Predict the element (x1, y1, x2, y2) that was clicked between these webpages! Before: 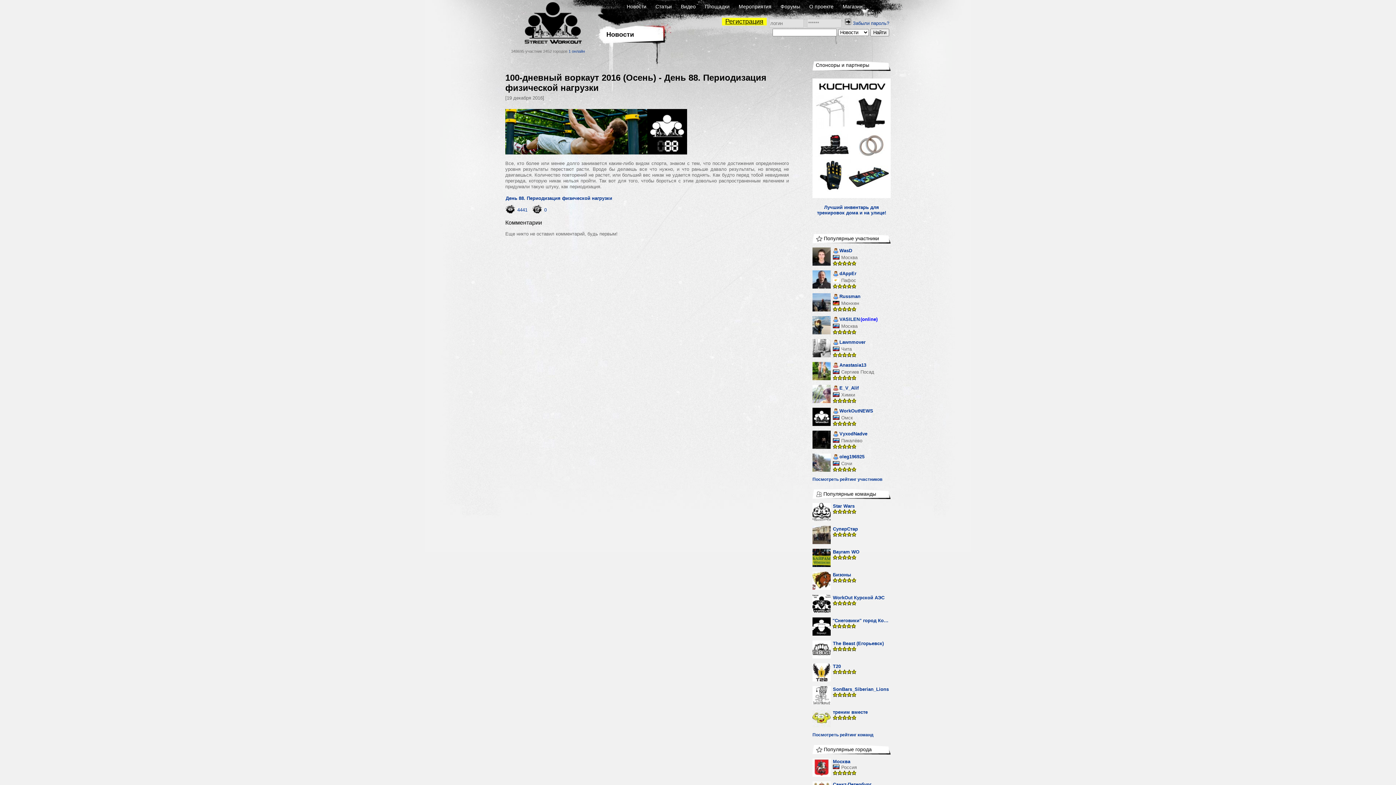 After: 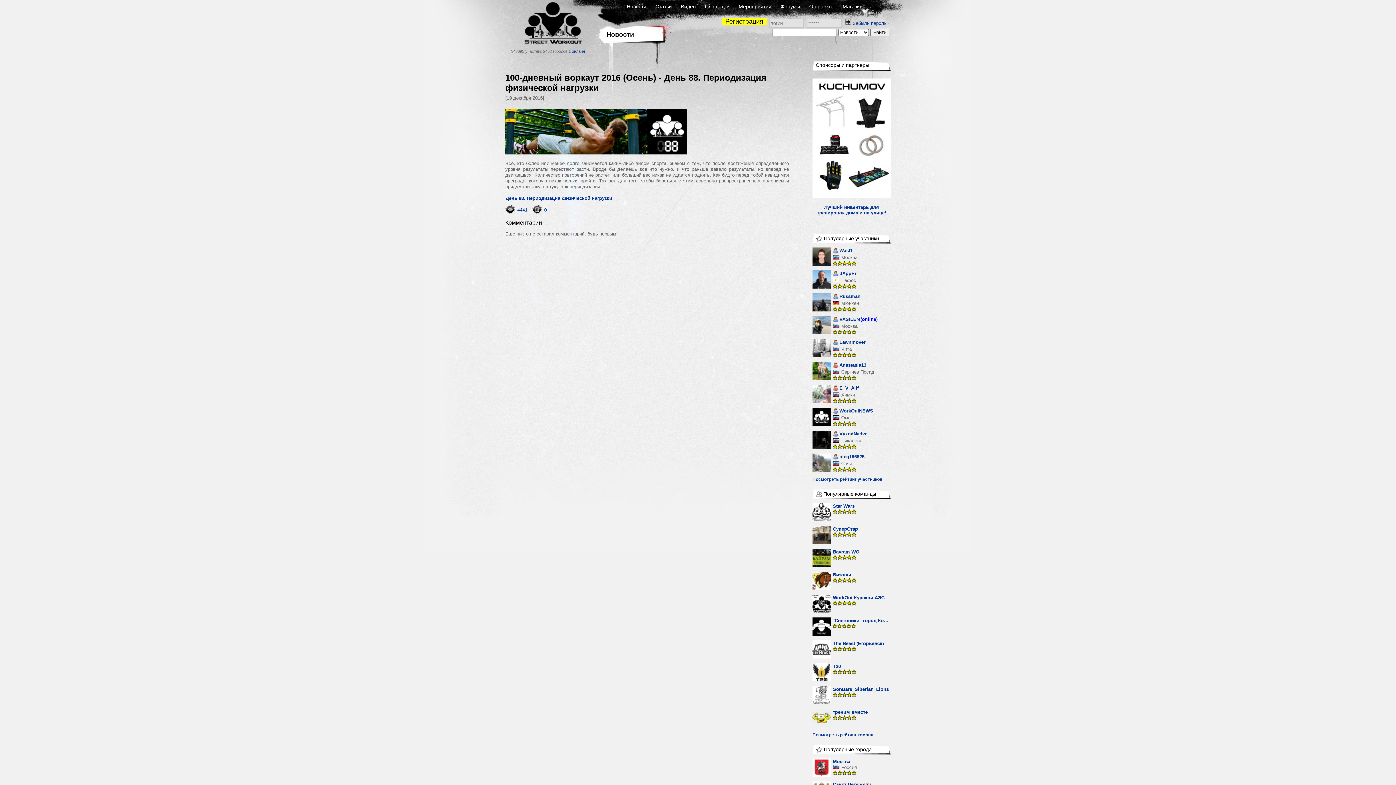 Action: bbox: (842, 3, 862, 9) label: Магазин